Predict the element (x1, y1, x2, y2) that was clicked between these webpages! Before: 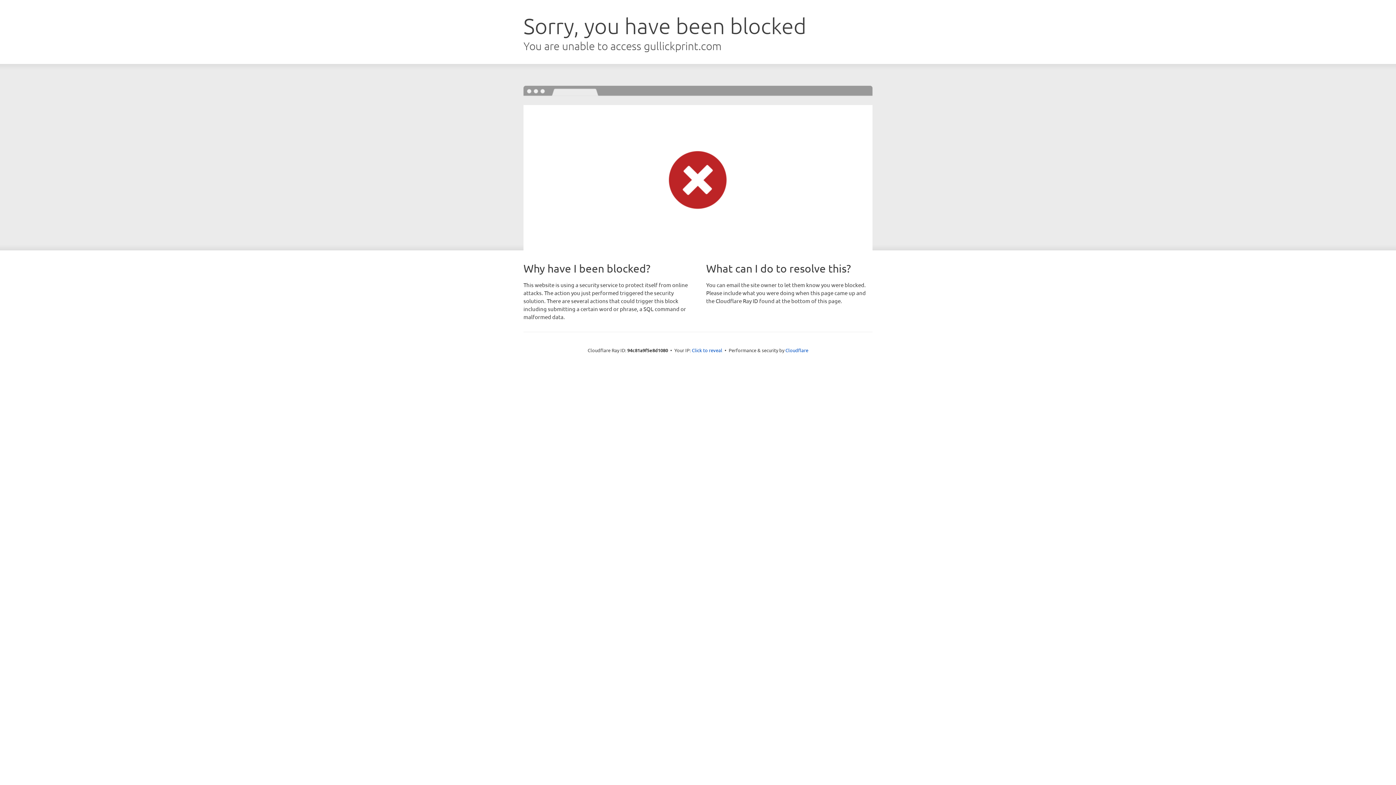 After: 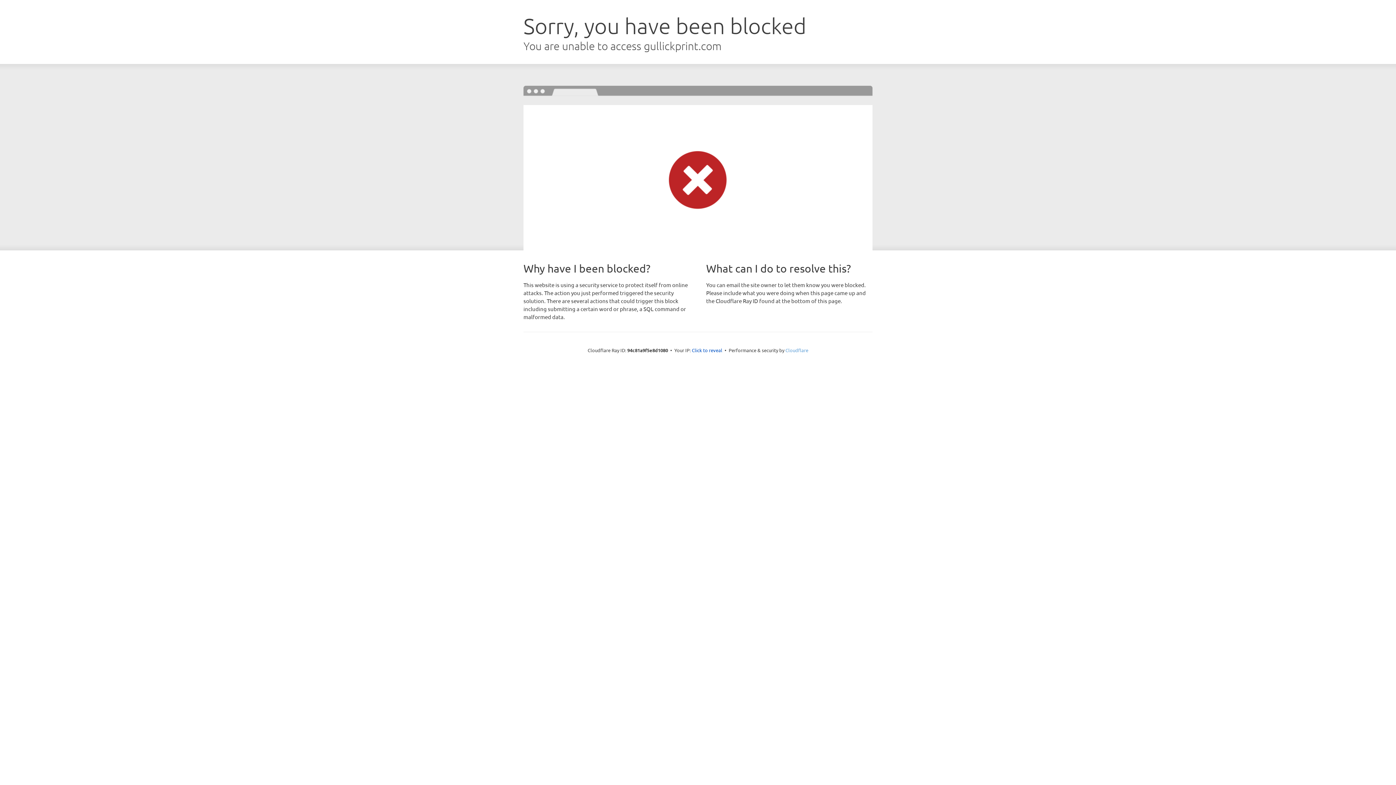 Action: label: Cloudflare bbox: (785, 347, 808, 353)